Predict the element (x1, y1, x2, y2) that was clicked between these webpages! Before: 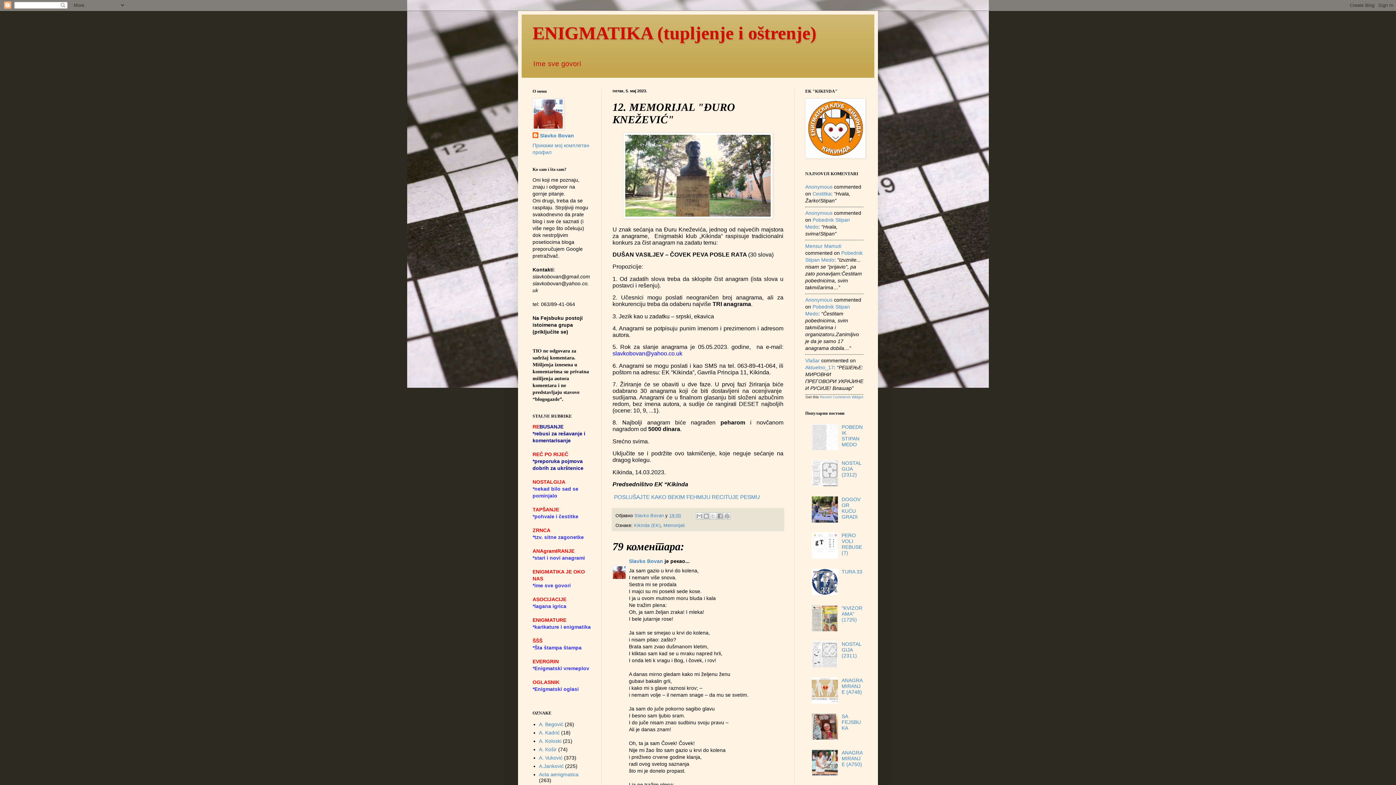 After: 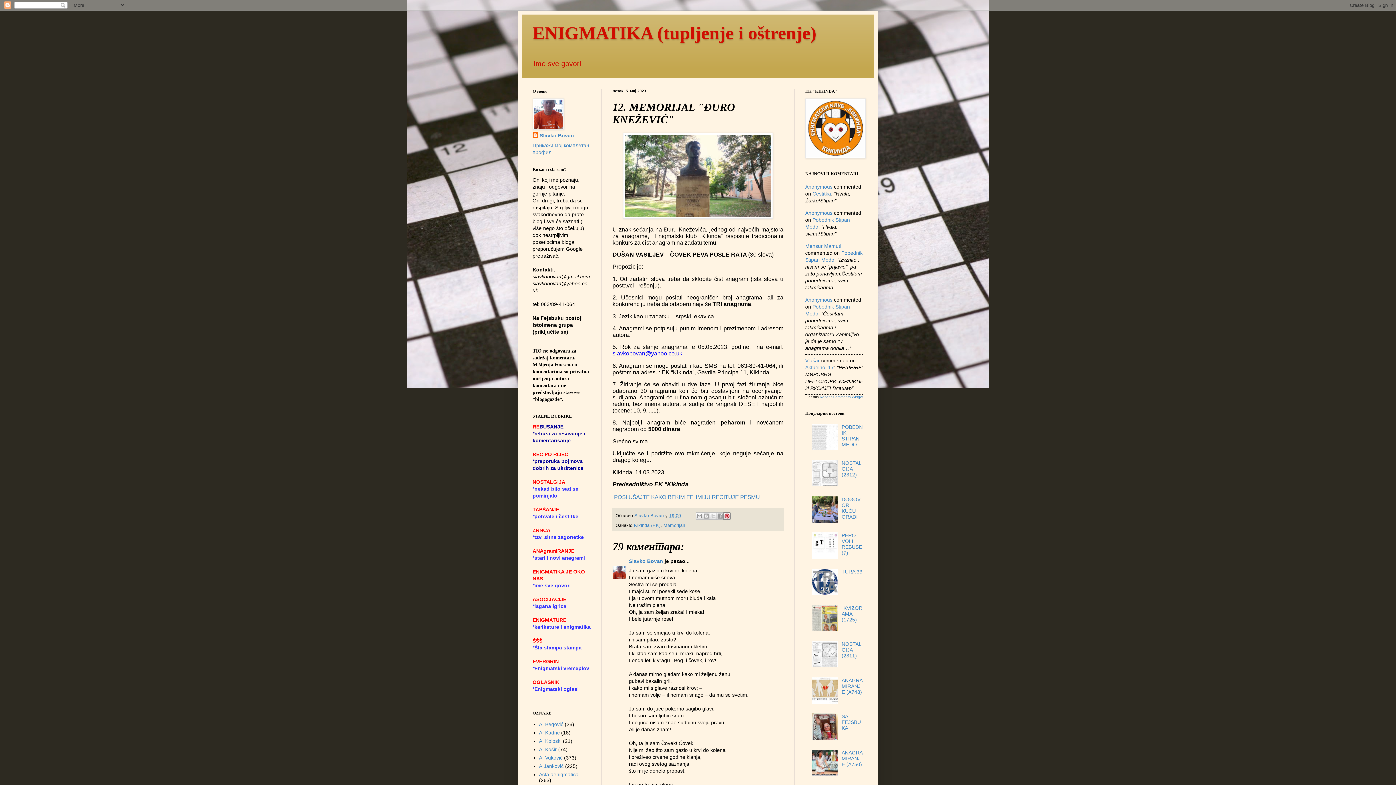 Action: bbox: (723, 512, 730, 519) label: Дели на Pinterest-у